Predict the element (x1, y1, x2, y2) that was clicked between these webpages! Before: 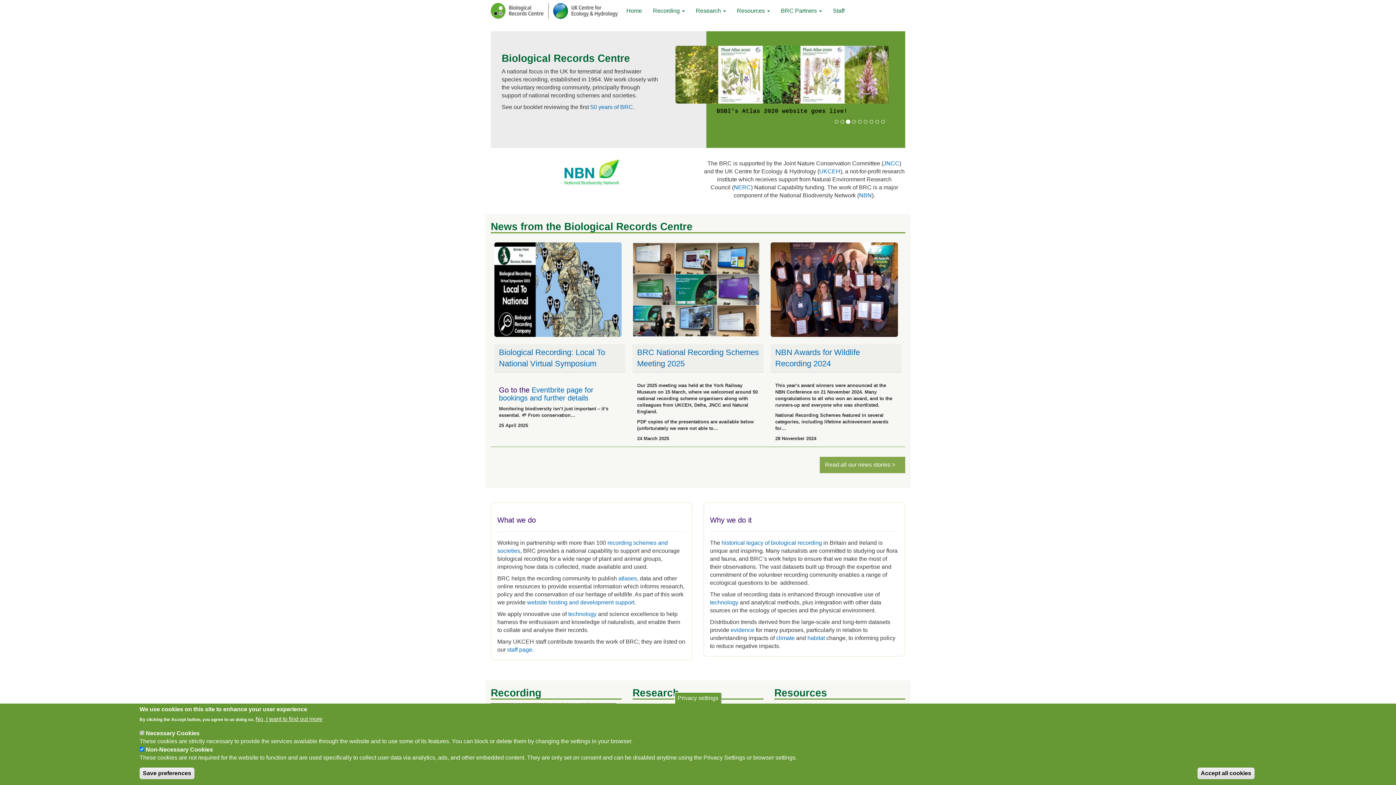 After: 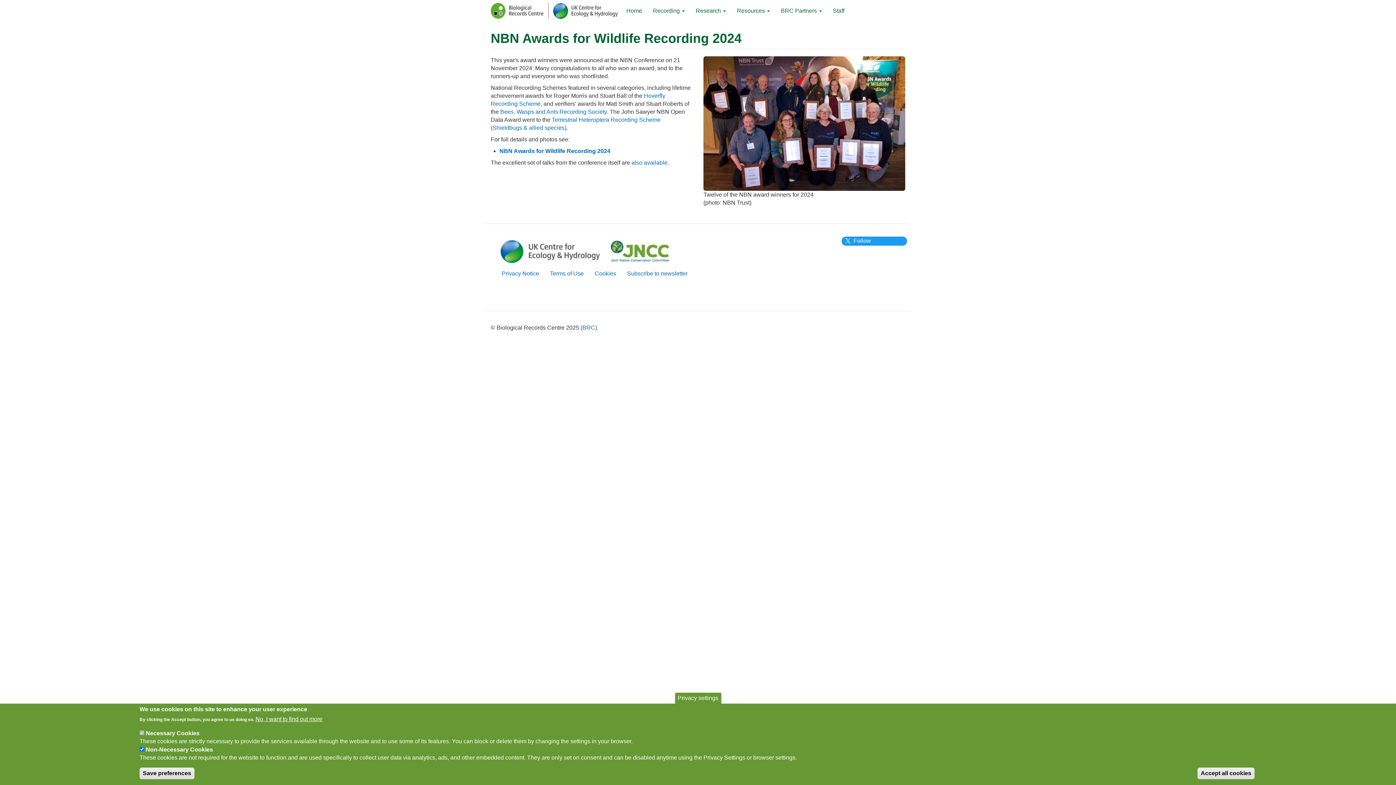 Action: bbox: (770, 242, 901, 336)